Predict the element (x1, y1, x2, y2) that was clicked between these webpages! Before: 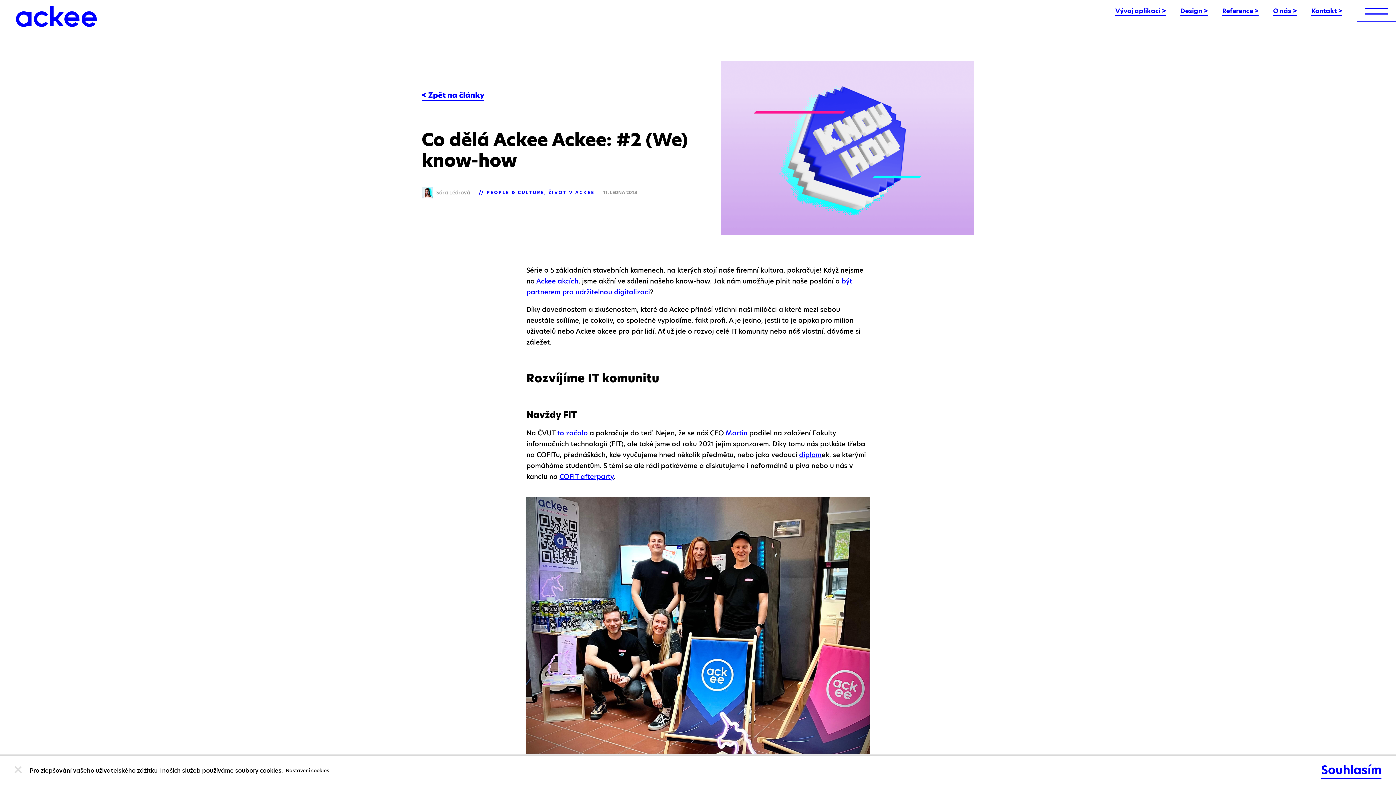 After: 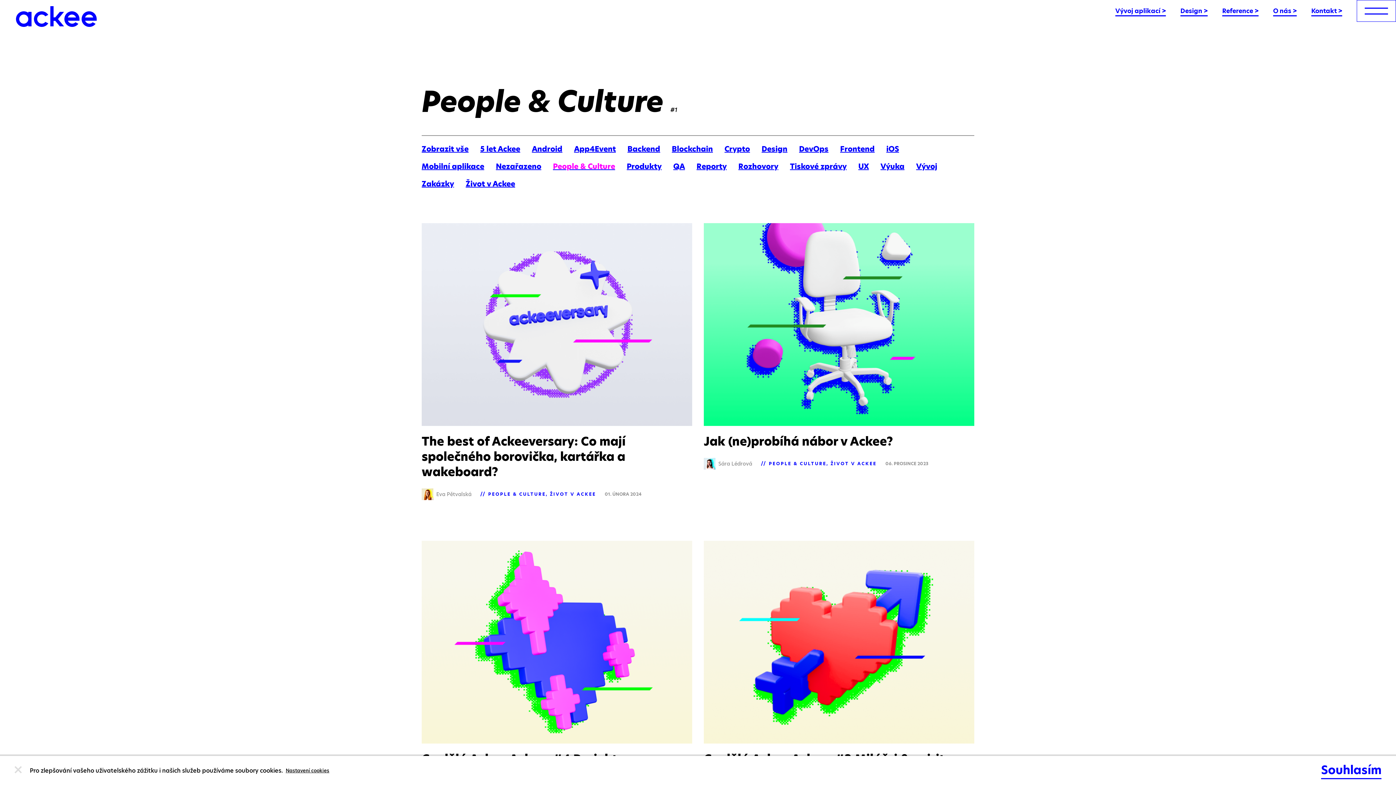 Action: bbox: (486, 189, 544, 195) label: PEOPLE & CULTURE